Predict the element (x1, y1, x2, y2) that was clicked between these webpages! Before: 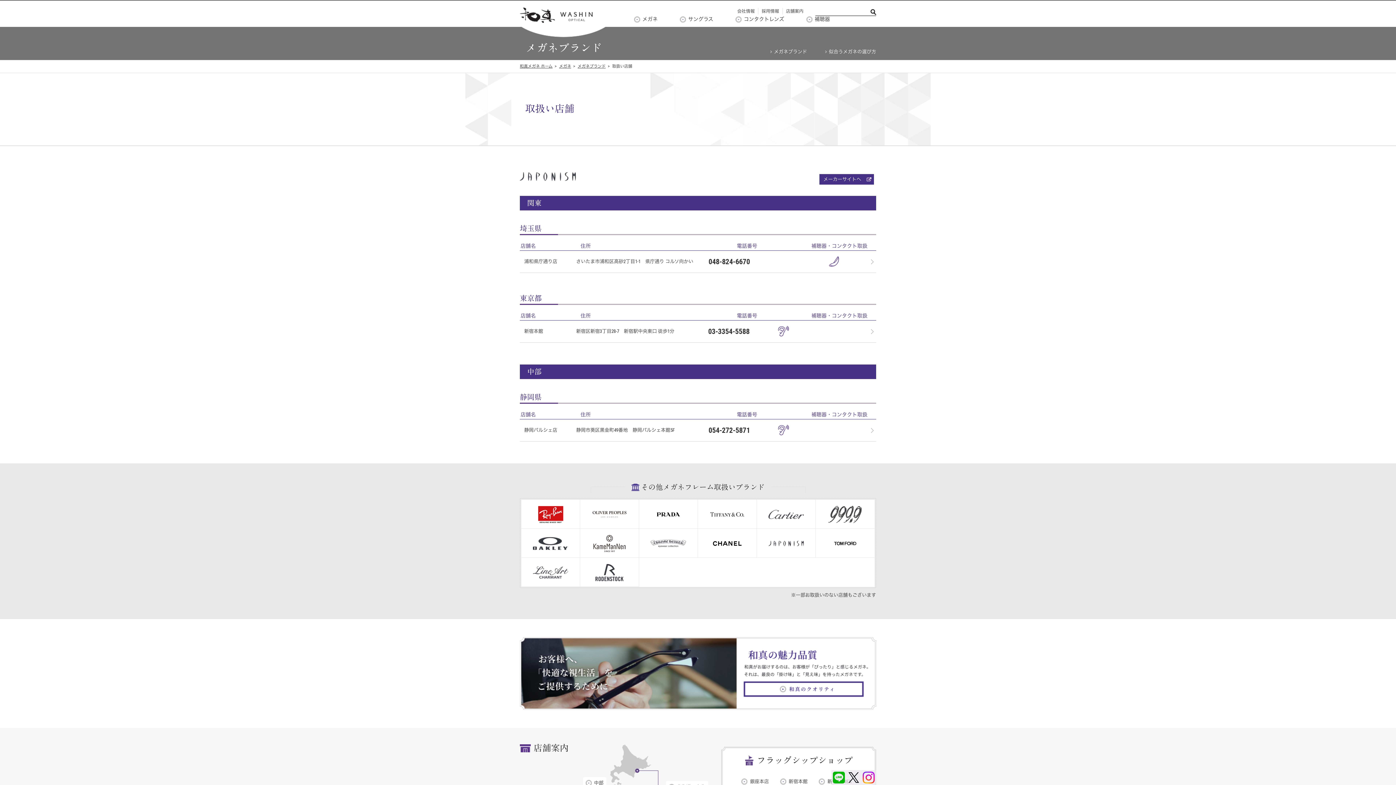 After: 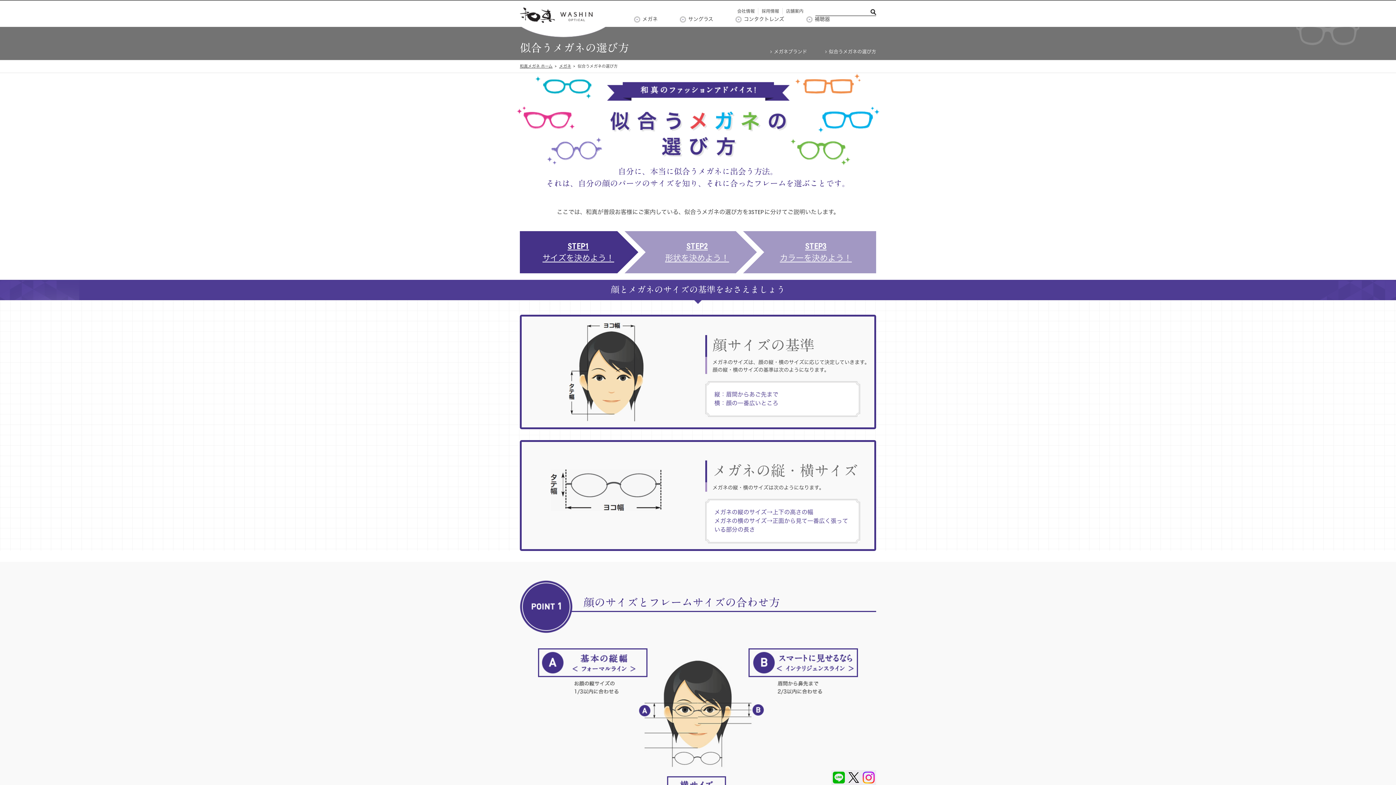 Action: bbox: (829, 49, 876, 54) label: 似合うメガネの選び方